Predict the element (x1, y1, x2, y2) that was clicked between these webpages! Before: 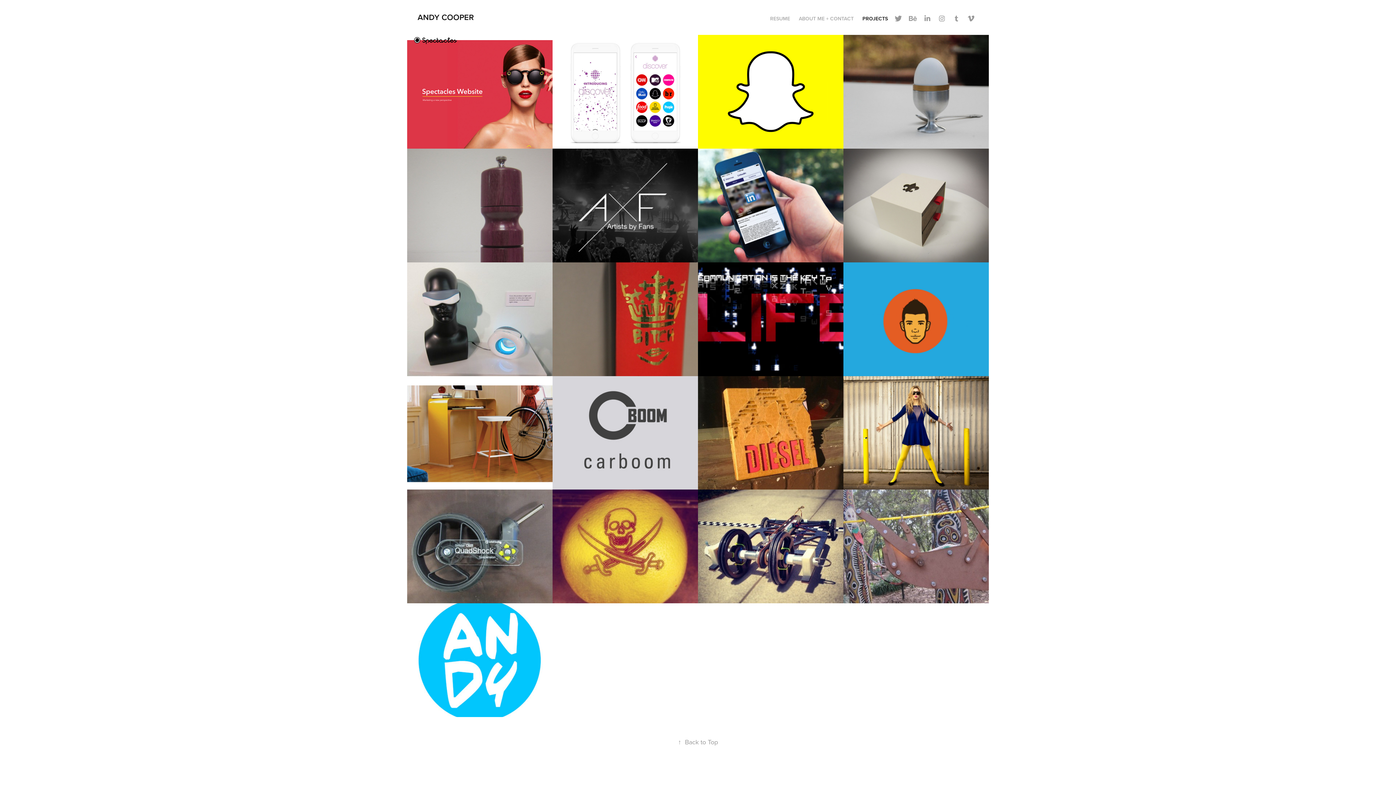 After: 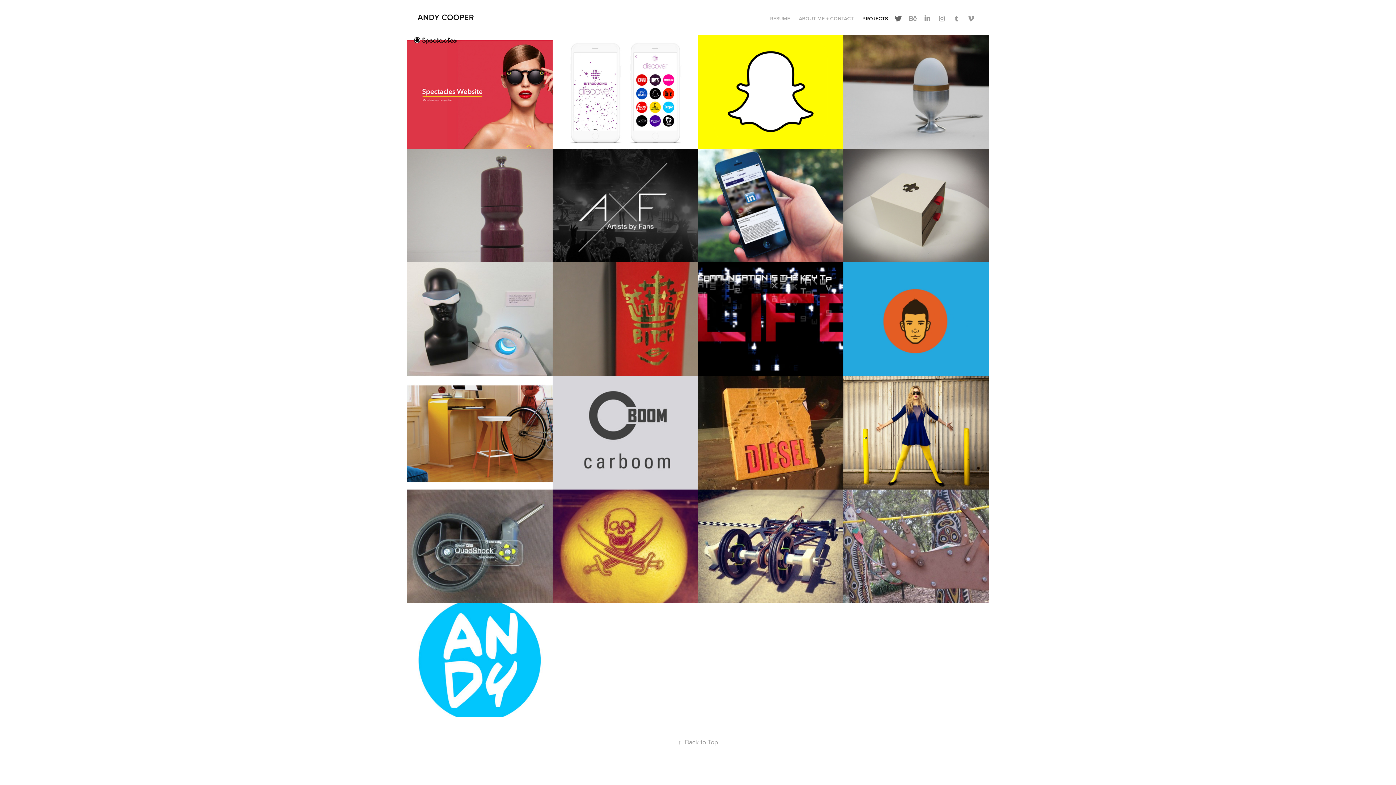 Action: bbox: (893, 13, 904, 24)